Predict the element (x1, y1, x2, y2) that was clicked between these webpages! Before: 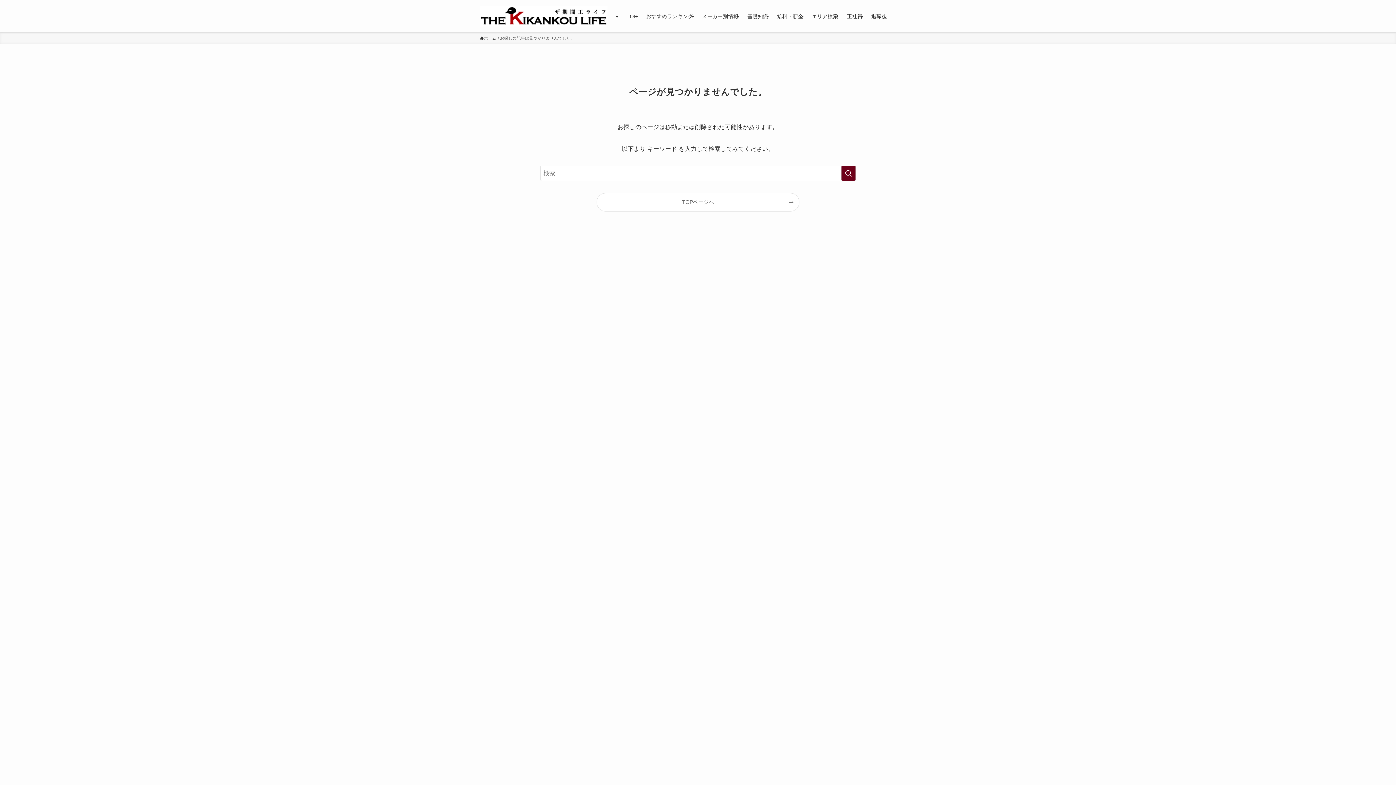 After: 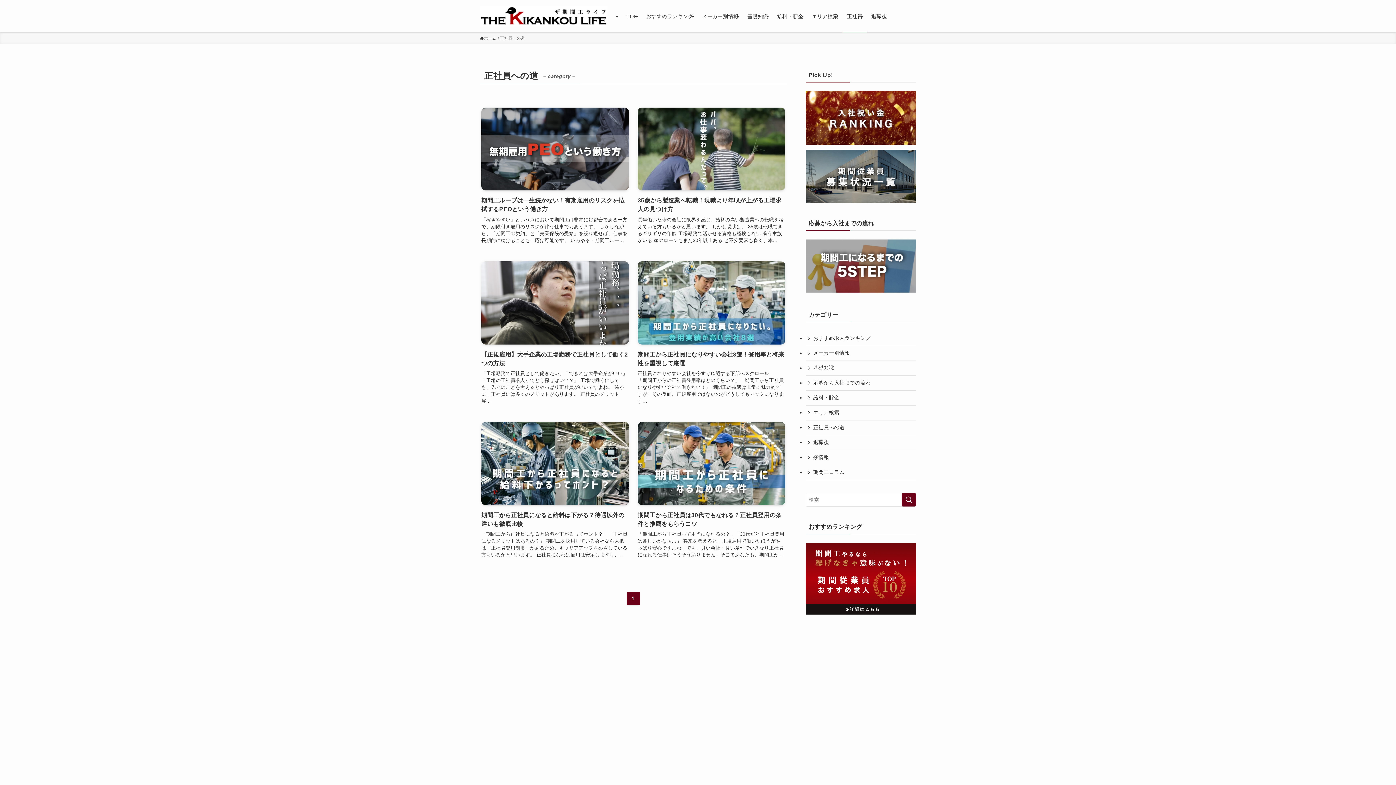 Action: label: 正社員 bbox: (842, 0, 867, 32)